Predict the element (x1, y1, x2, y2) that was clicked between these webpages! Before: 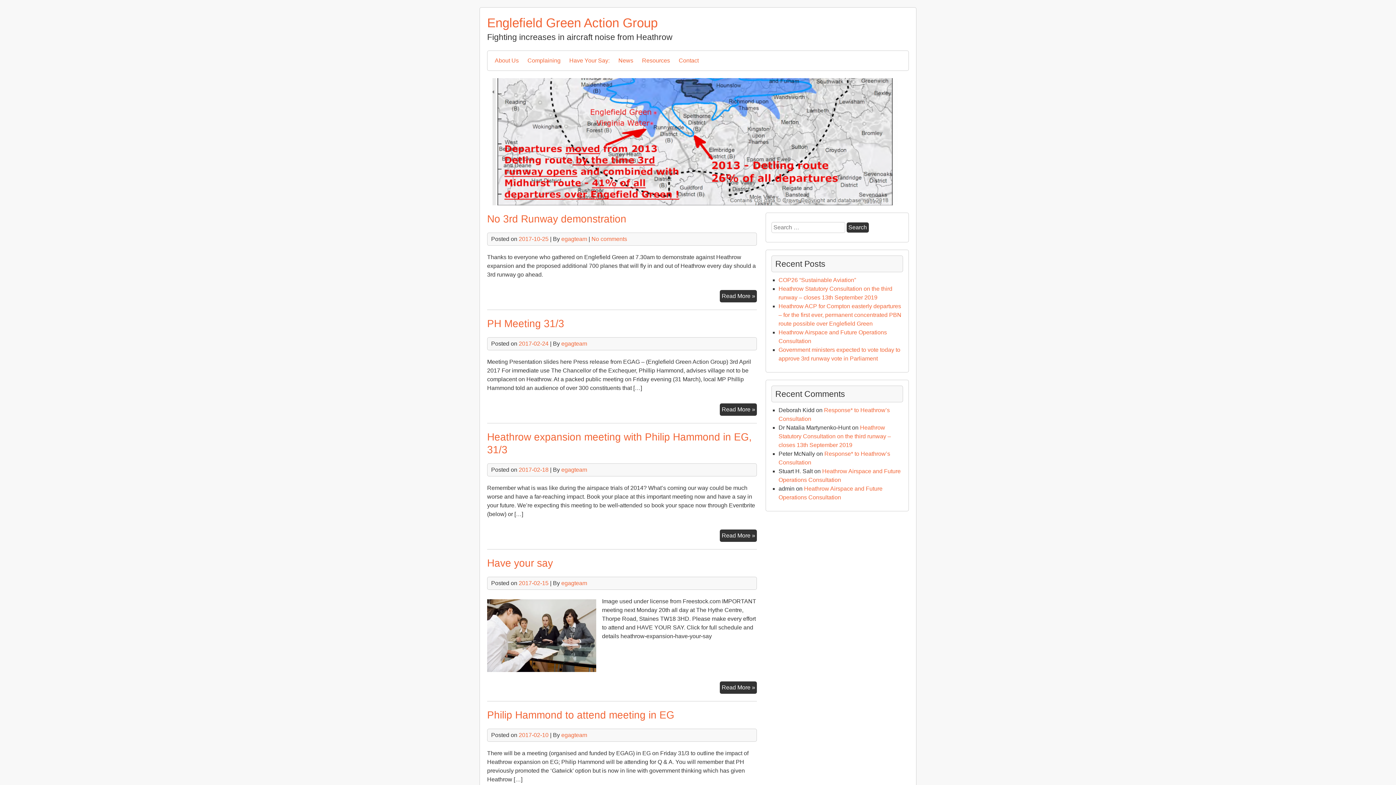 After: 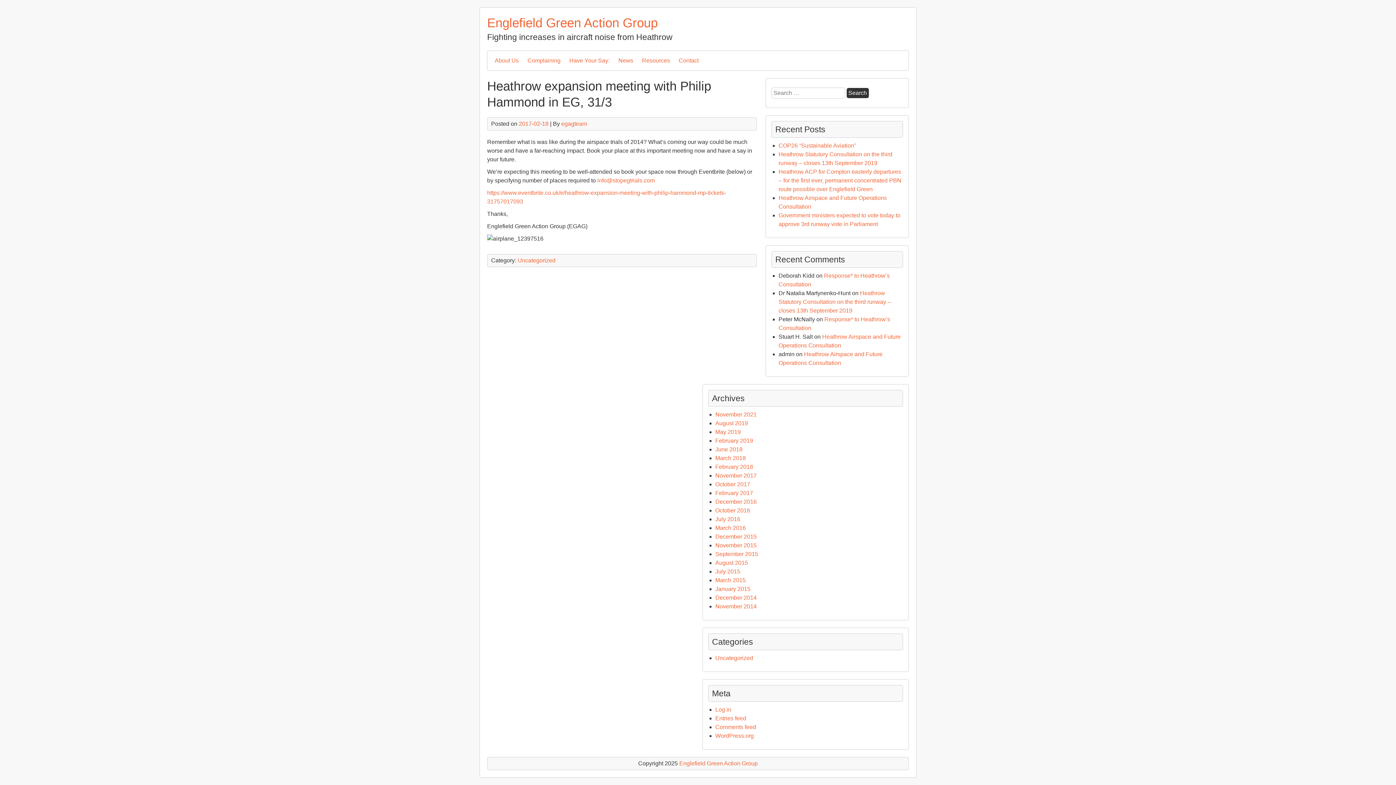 Action: bbox: (720, 529, 757, 542) label: Read More »
Heathrow expansion meeting with Philip Hammond in EG, 31/3